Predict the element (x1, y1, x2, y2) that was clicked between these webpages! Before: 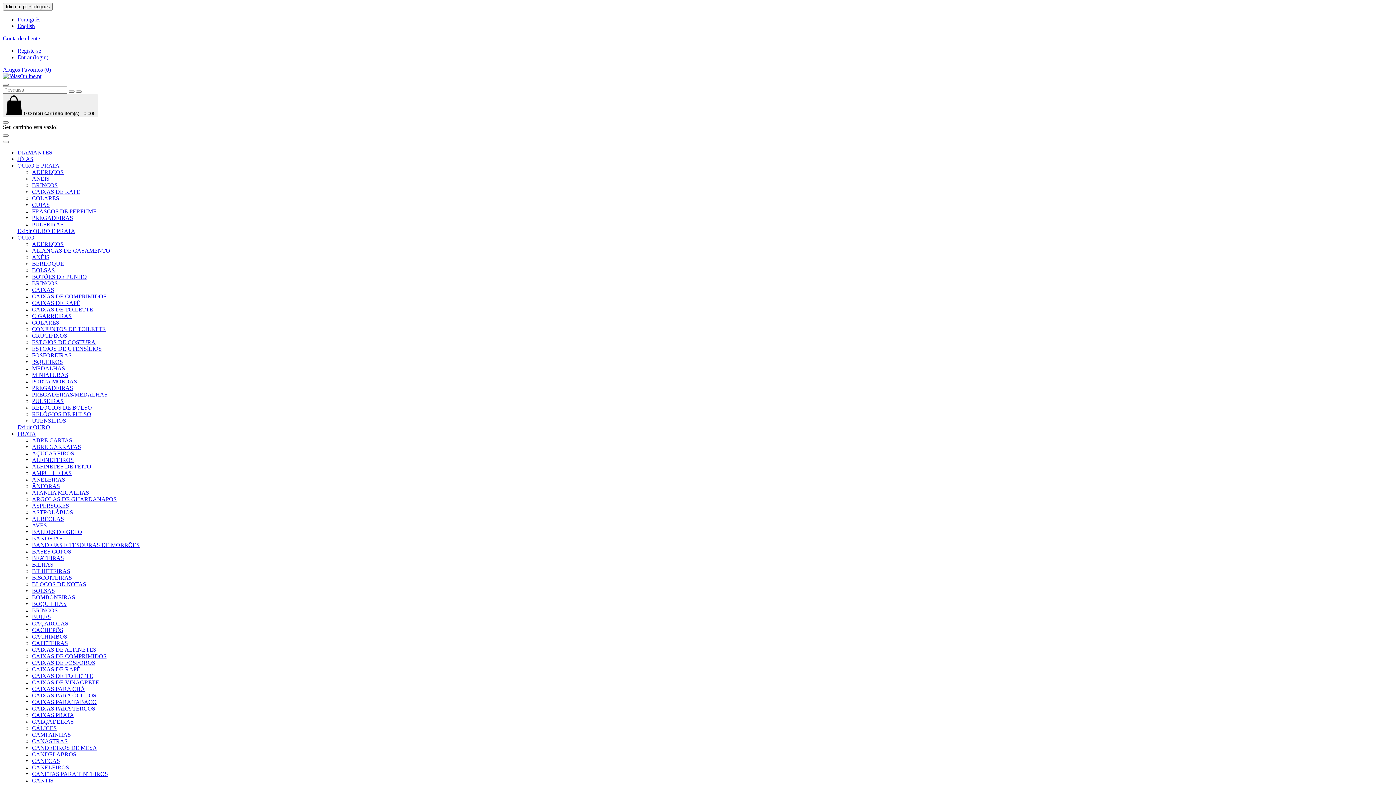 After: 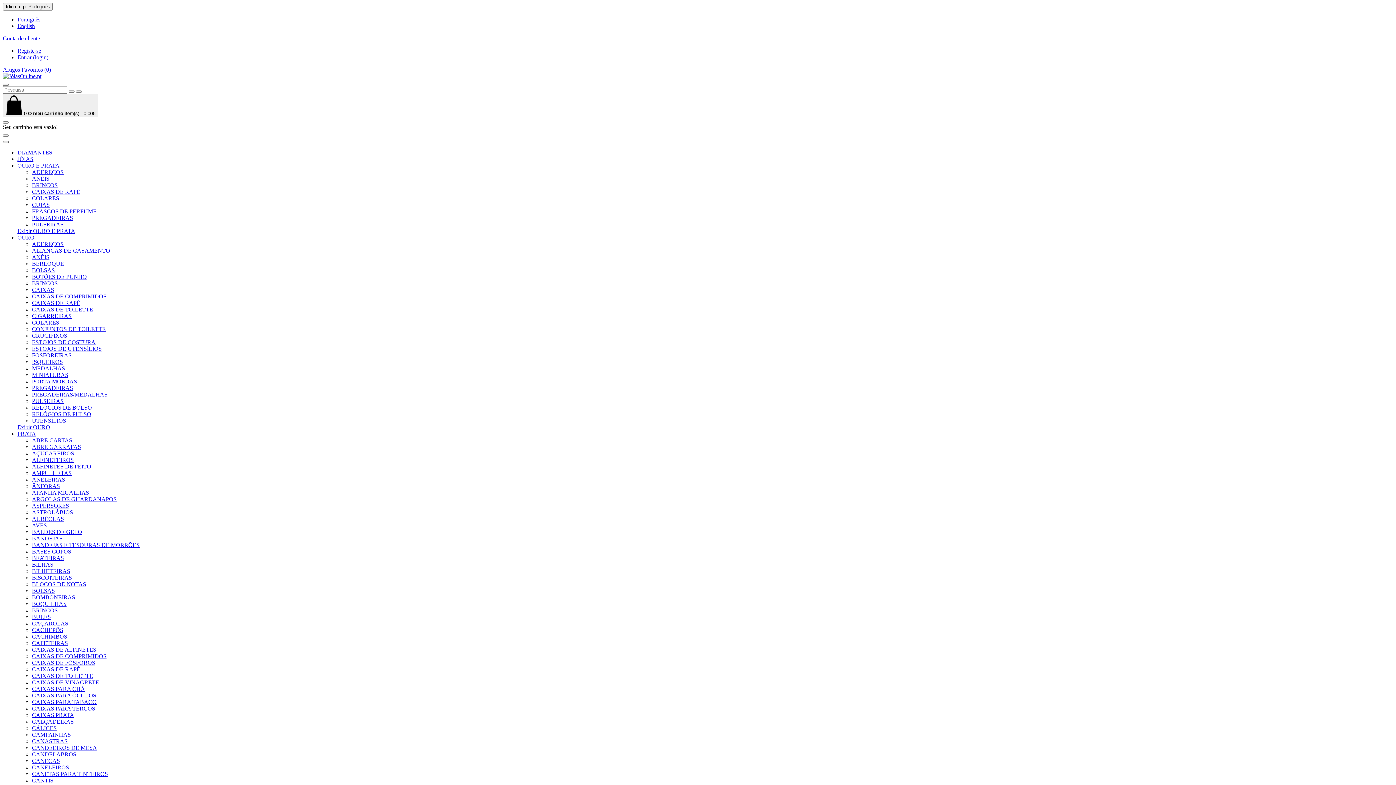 Action: bbox: (2, 141, 8, 143)